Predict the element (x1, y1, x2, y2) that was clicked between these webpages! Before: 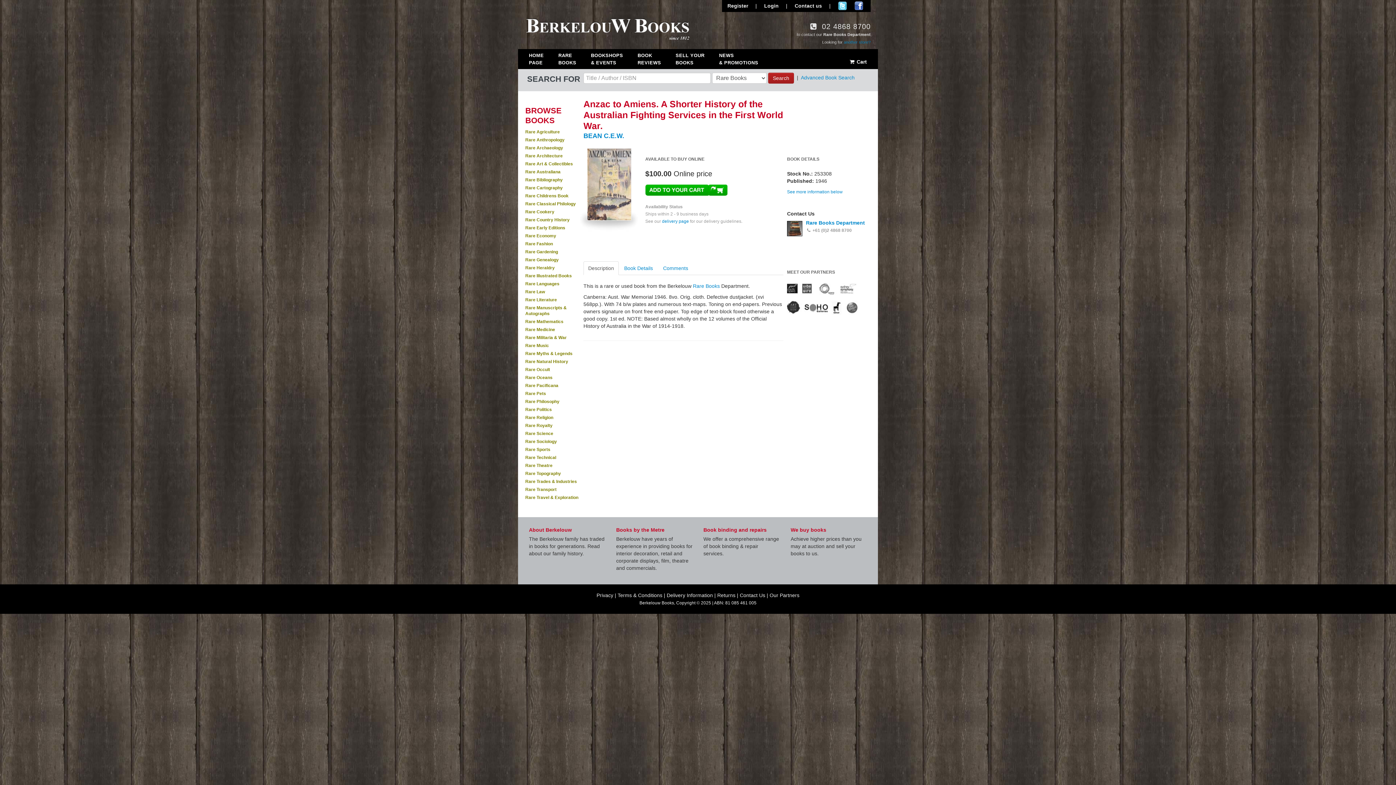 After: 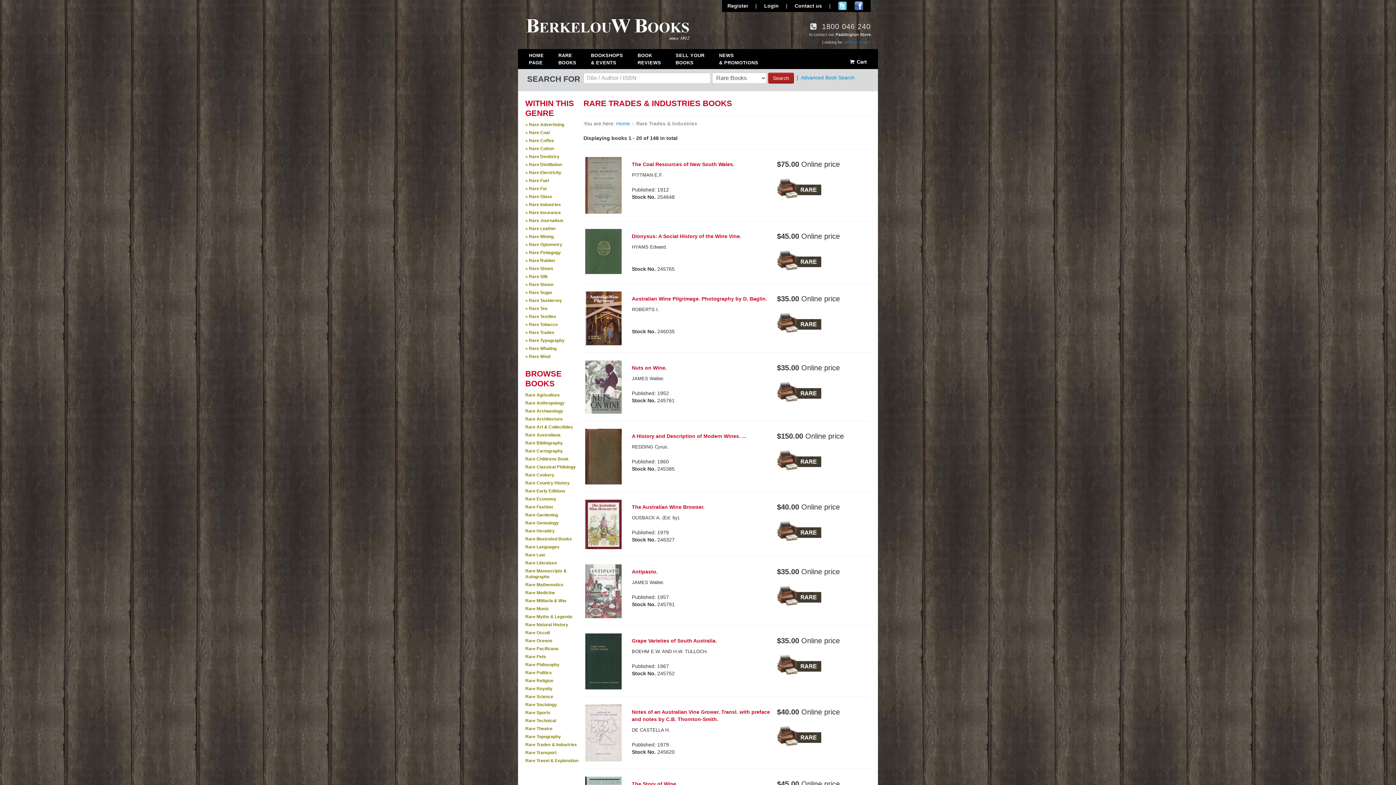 Action: bbox: (525, 478, 580, 484) label: Rare Trades & Industries